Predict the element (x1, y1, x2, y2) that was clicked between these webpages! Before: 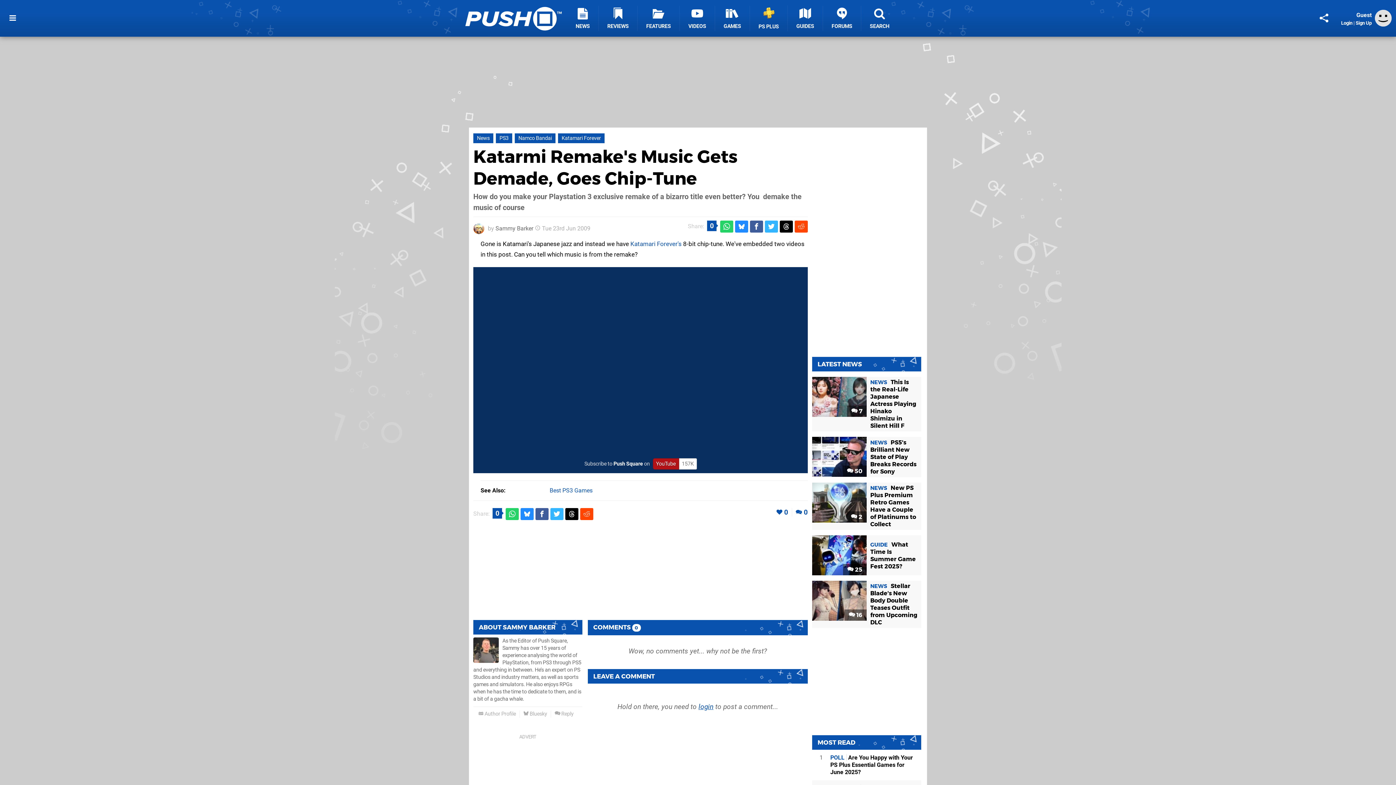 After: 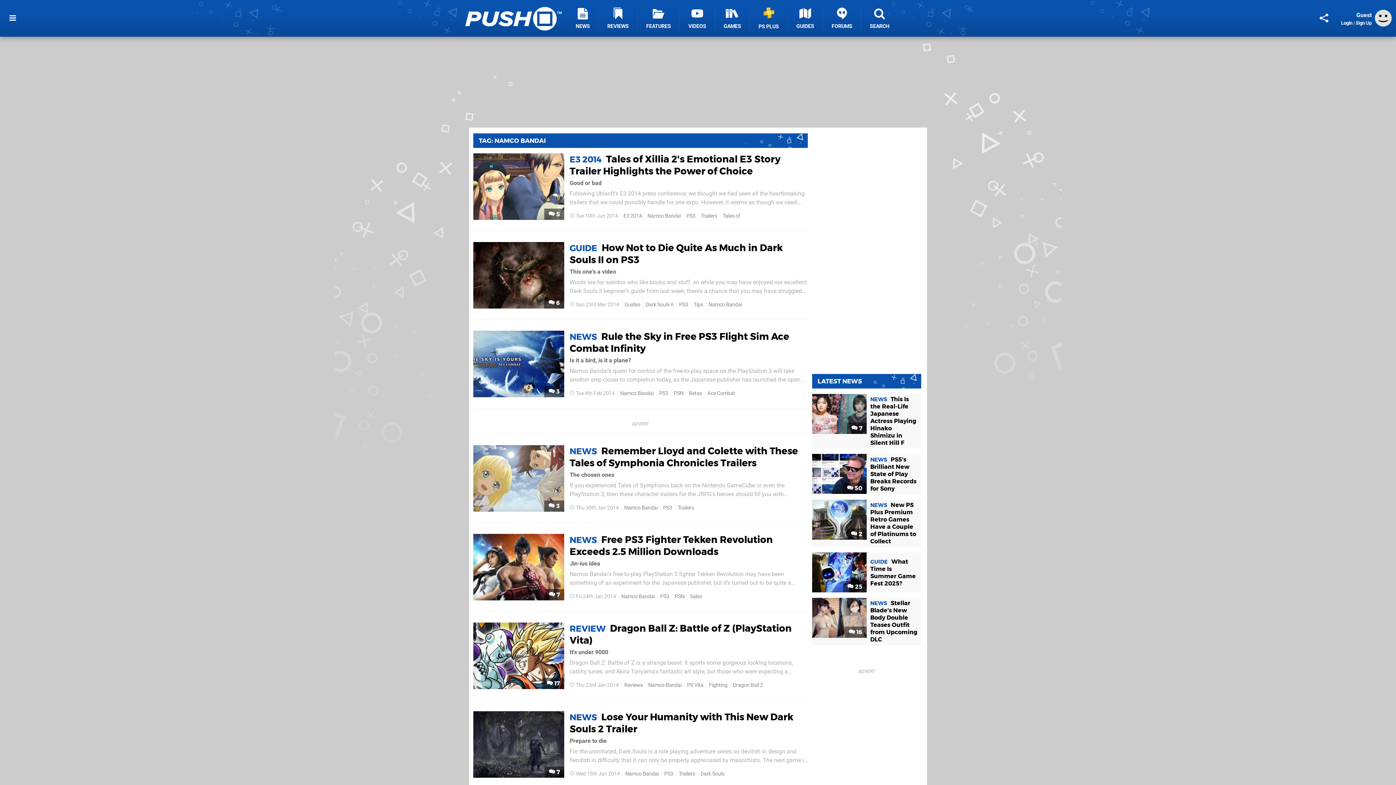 Action: label: Namco Bandai bbox: (514, 133, 555, 143)